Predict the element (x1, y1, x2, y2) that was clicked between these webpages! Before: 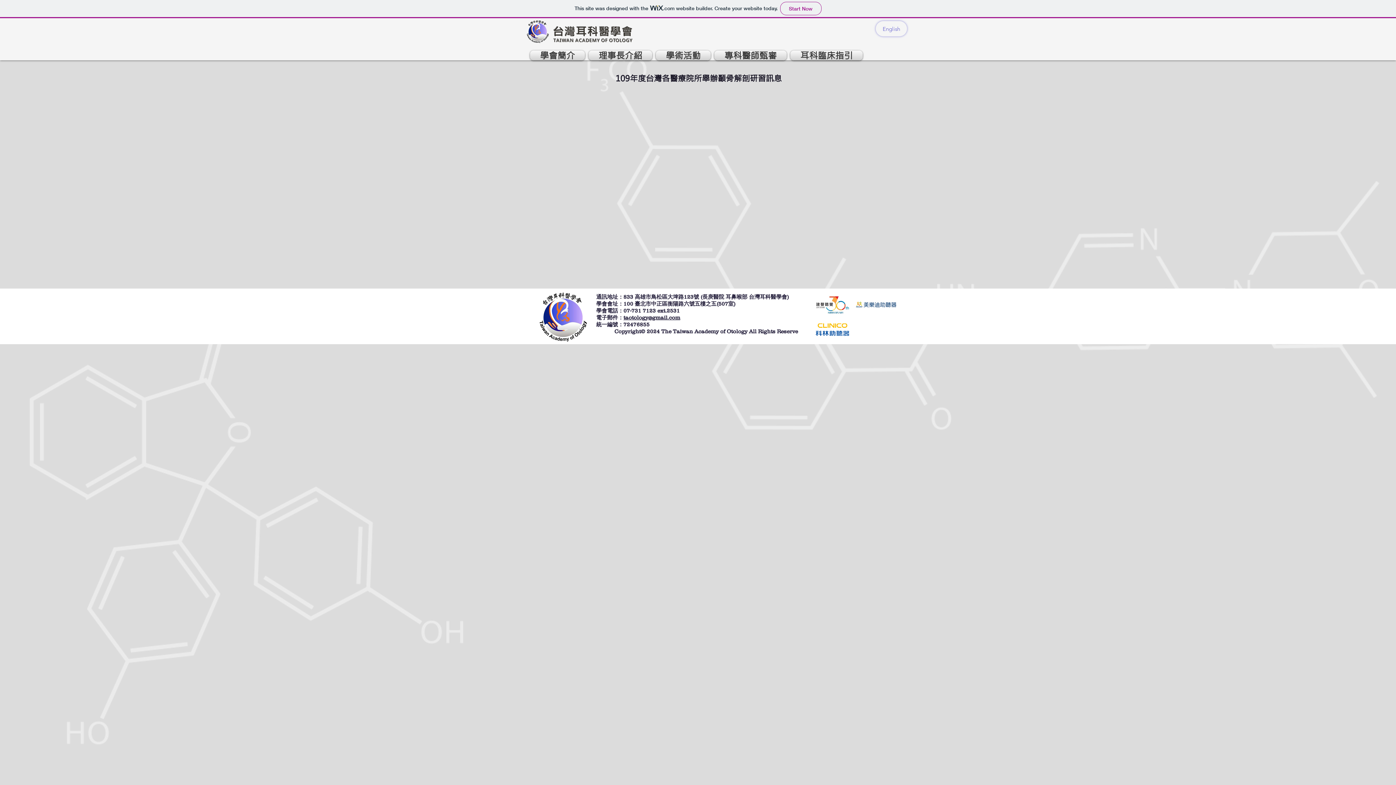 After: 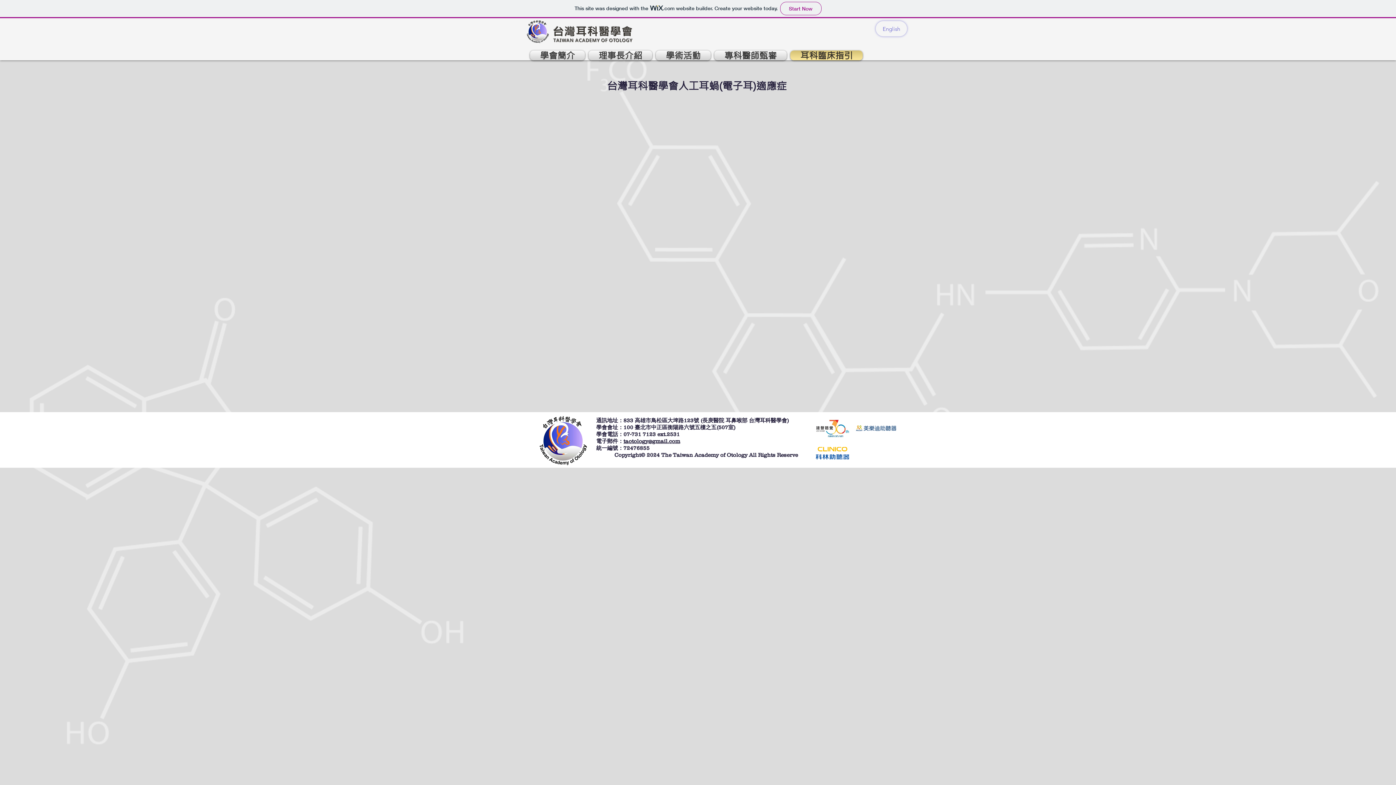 Action: bbox: (788, 50, 862, 60) label: 耳科臨床指引